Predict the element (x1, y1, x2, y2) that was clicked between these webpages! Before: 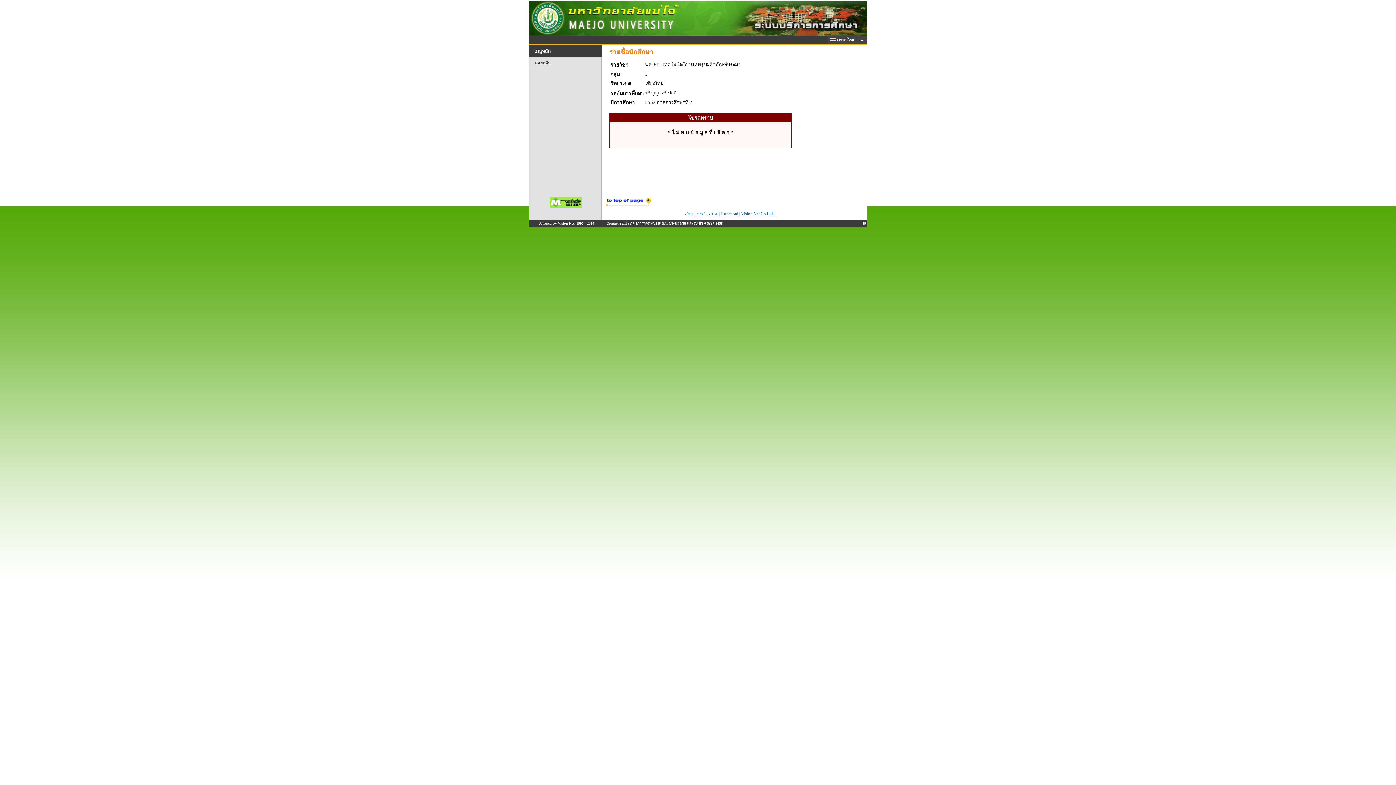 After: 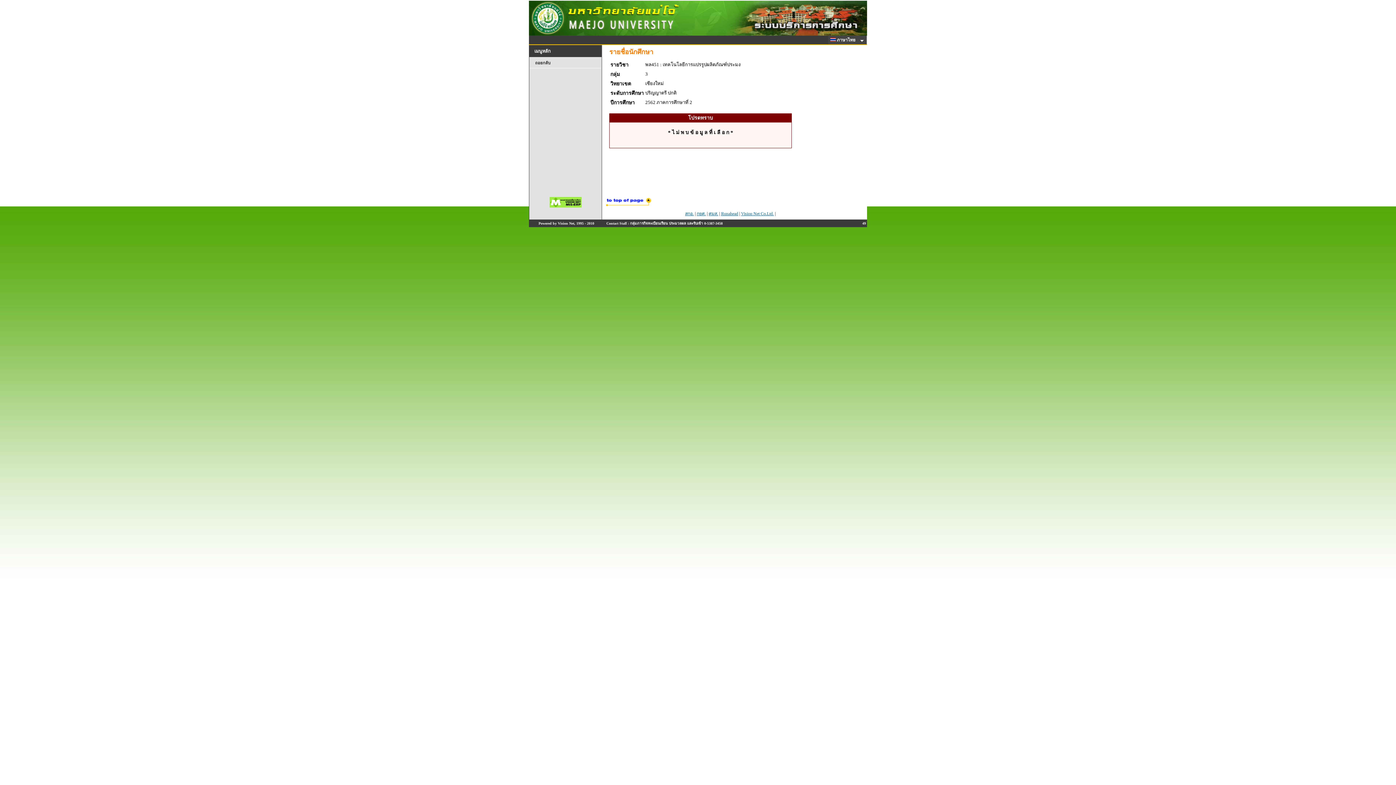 Action: bbox: (605, 202, 652, 208)